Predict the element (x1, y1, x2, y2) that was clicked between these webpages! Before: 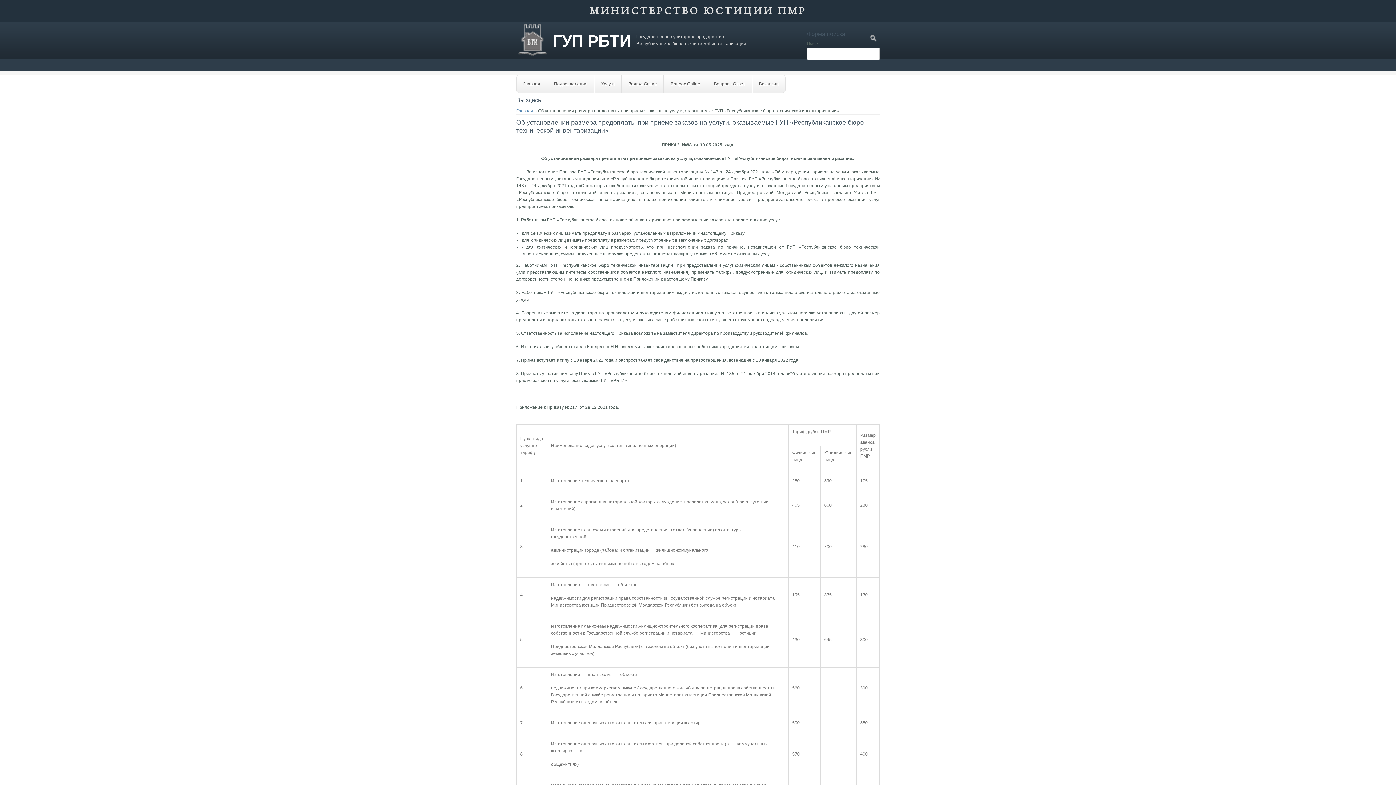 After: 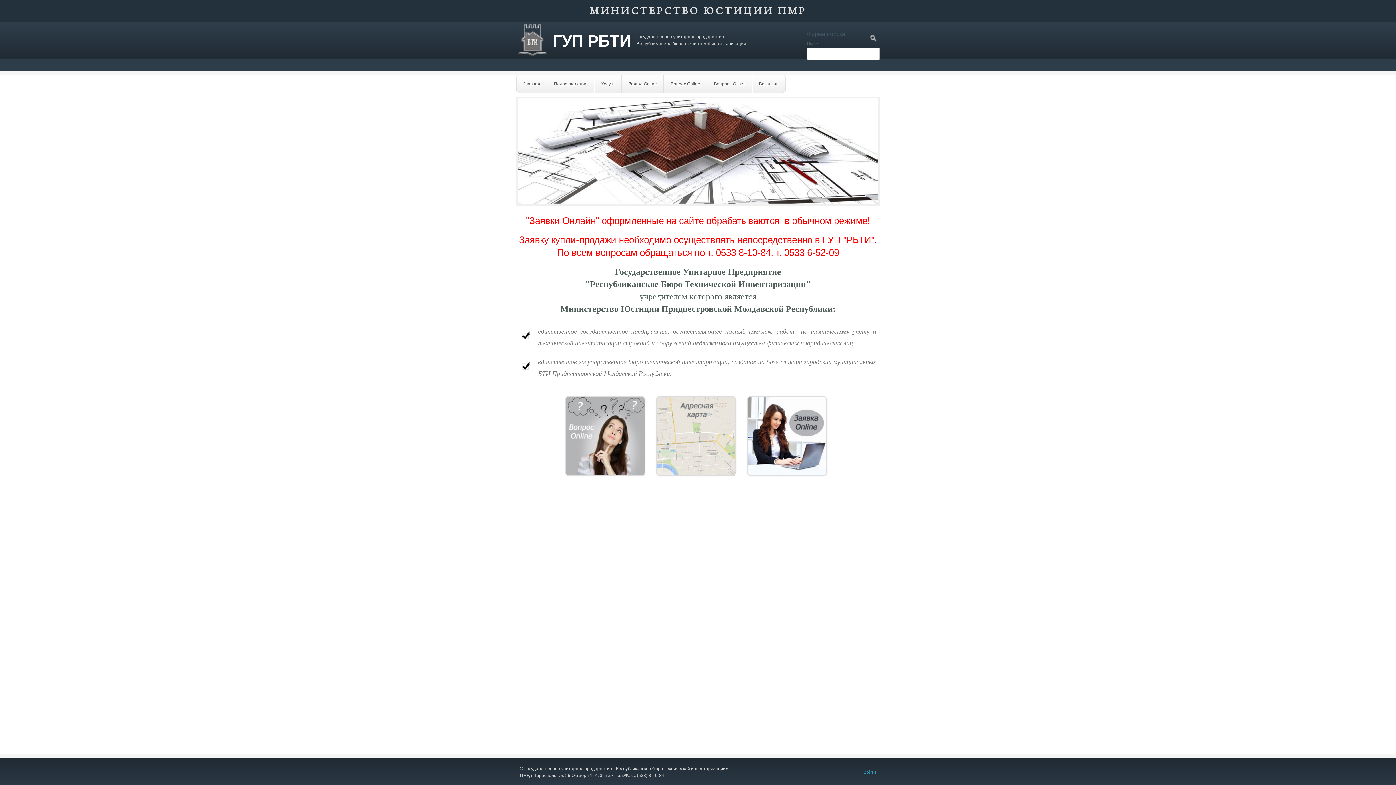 Action: bbox: (518, 52, 547, 57)